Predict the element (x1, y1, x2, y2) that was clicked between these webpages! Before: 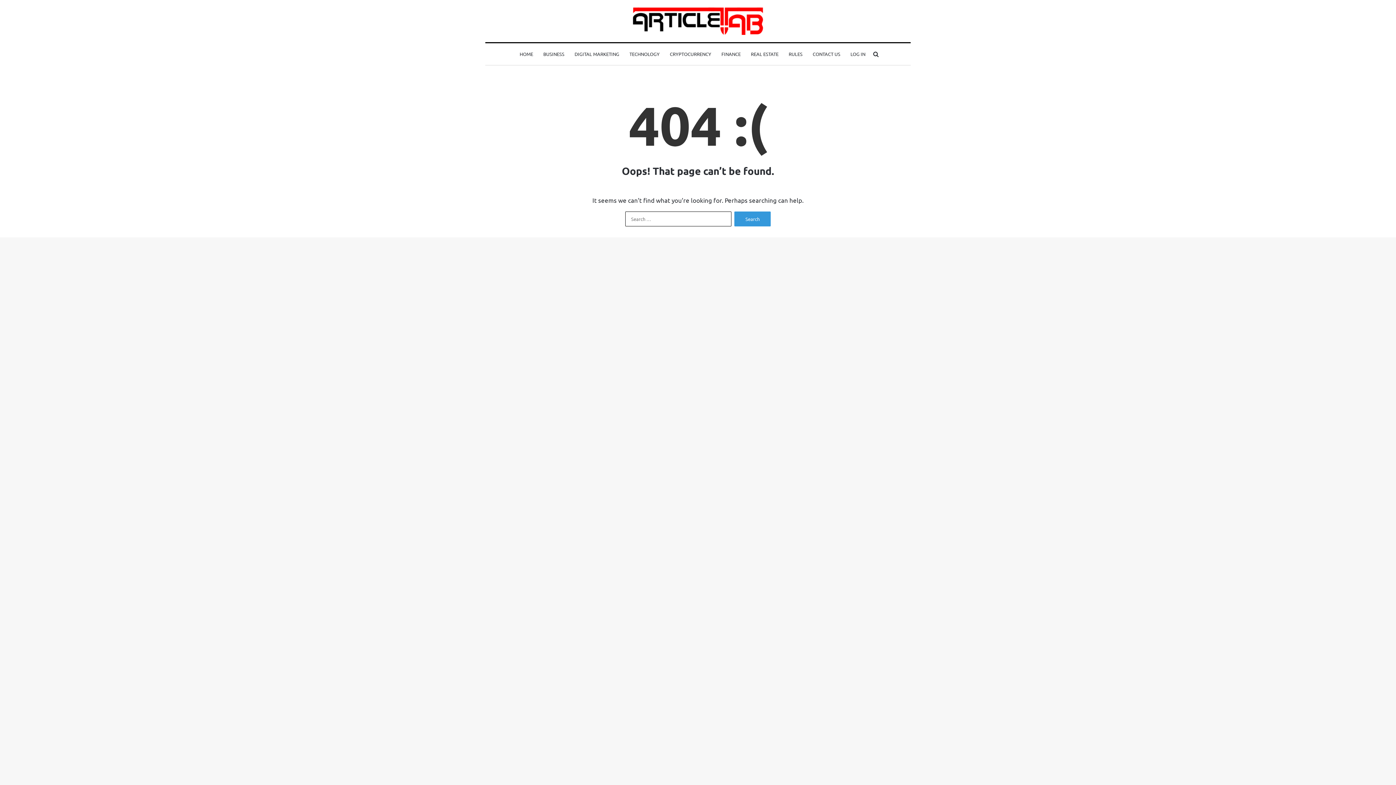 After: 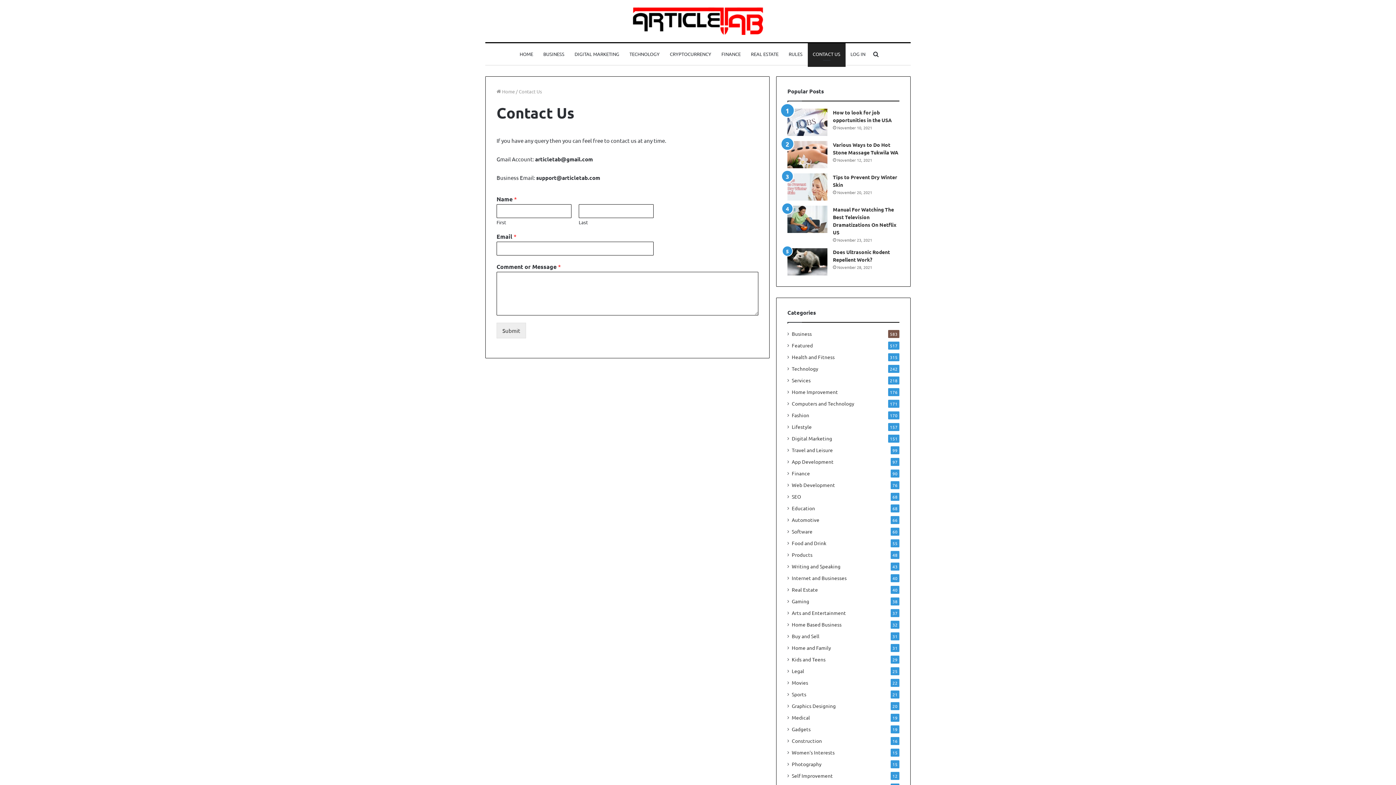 Action: label: CONTACT US bbox: (807, 43, 845, 65)